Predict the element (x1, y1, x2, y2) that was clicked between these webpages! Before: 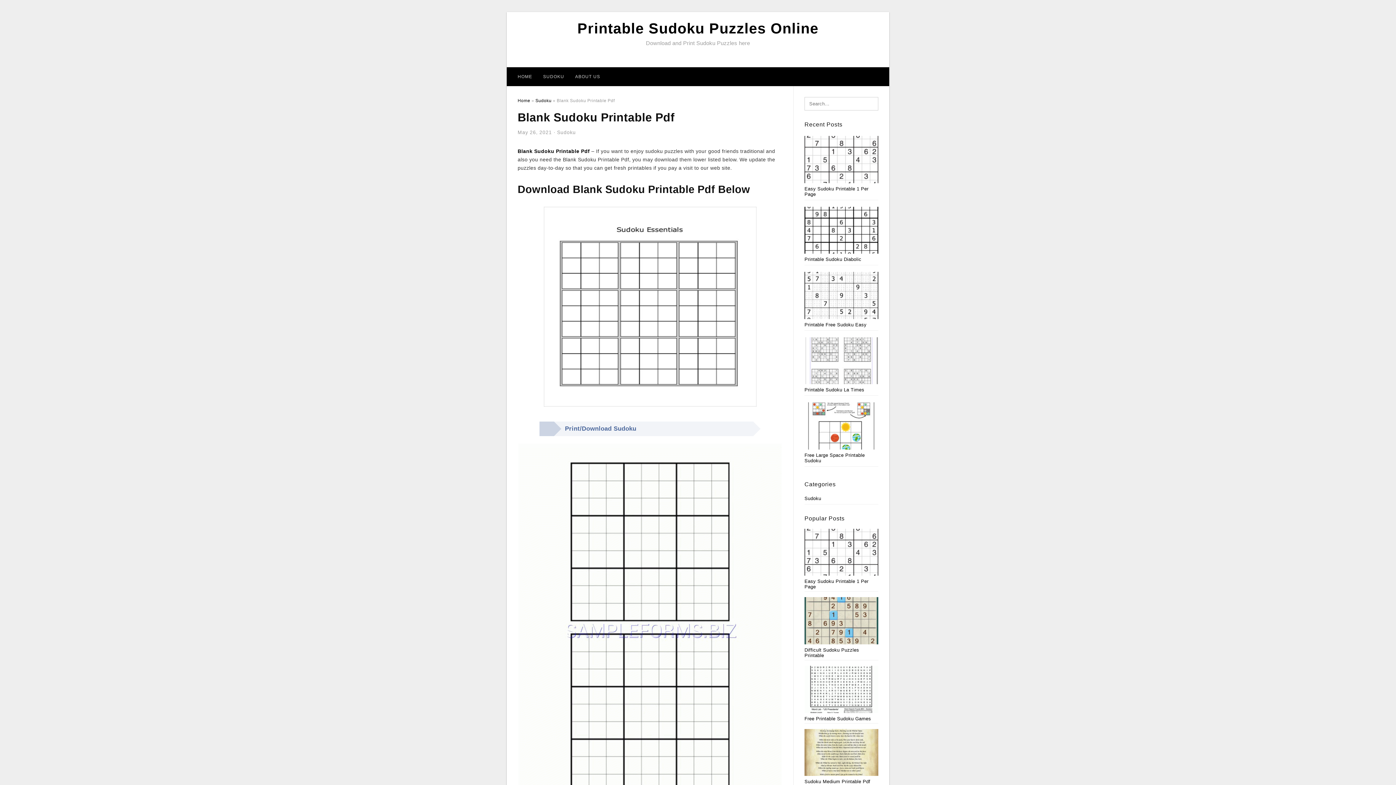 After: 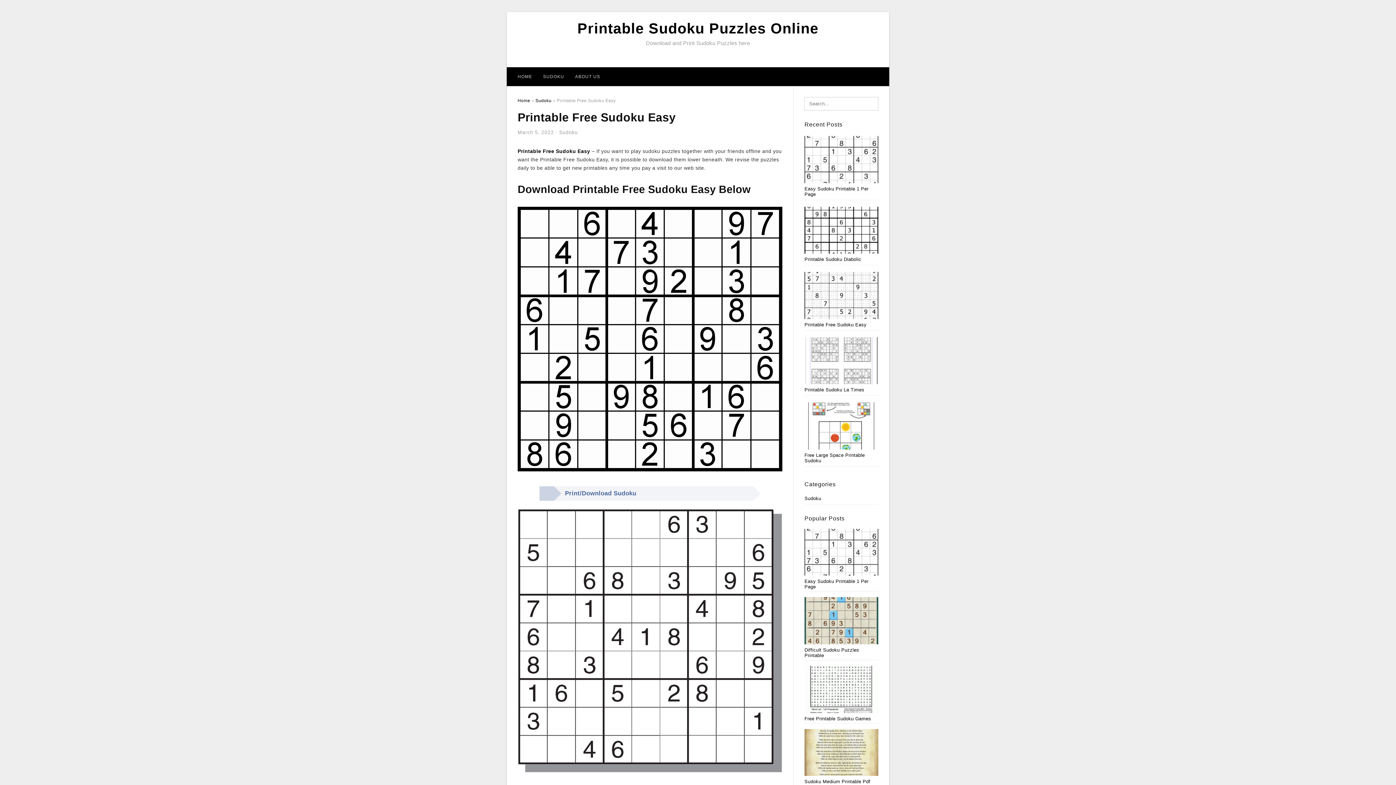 Action: label: Printable Free Sudoku Easy bbox: (804, 322, 866, 327)